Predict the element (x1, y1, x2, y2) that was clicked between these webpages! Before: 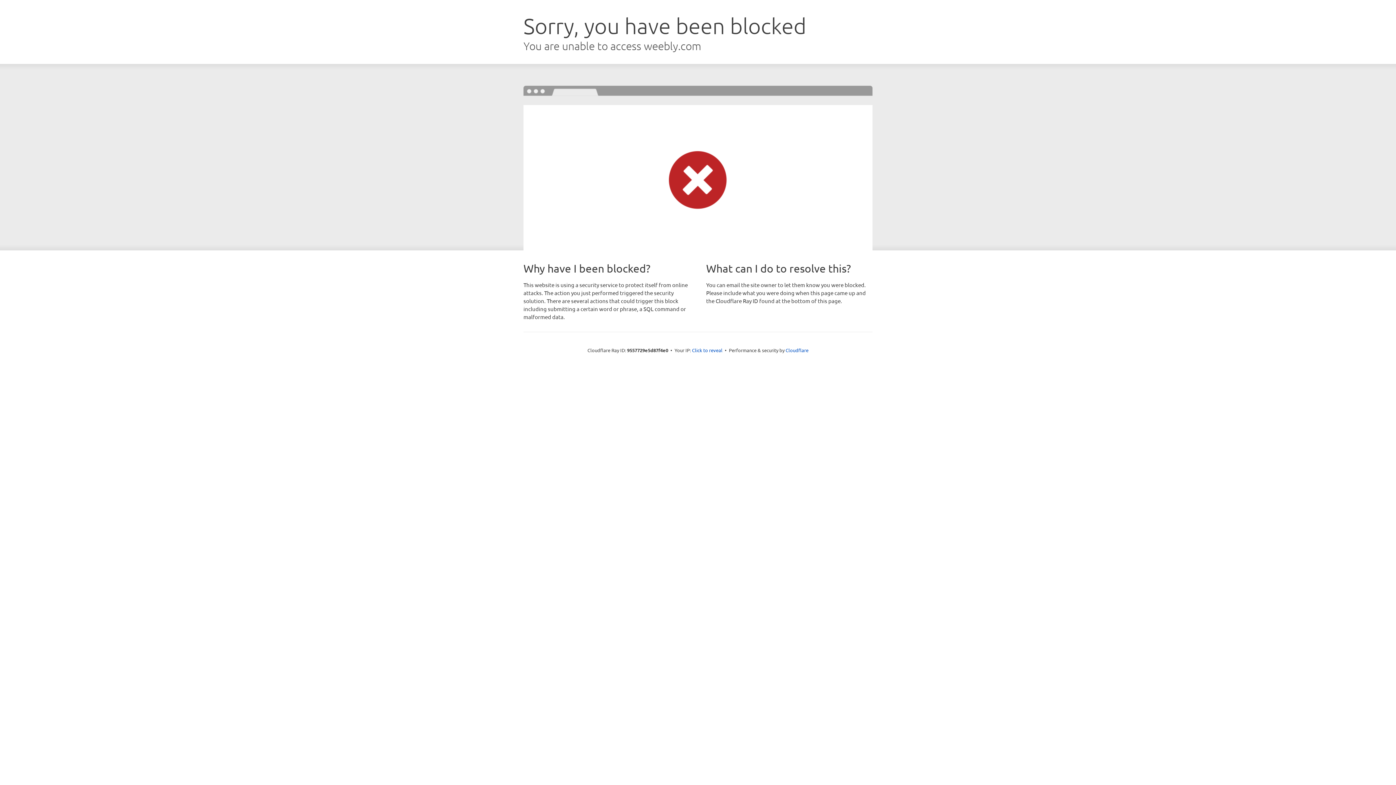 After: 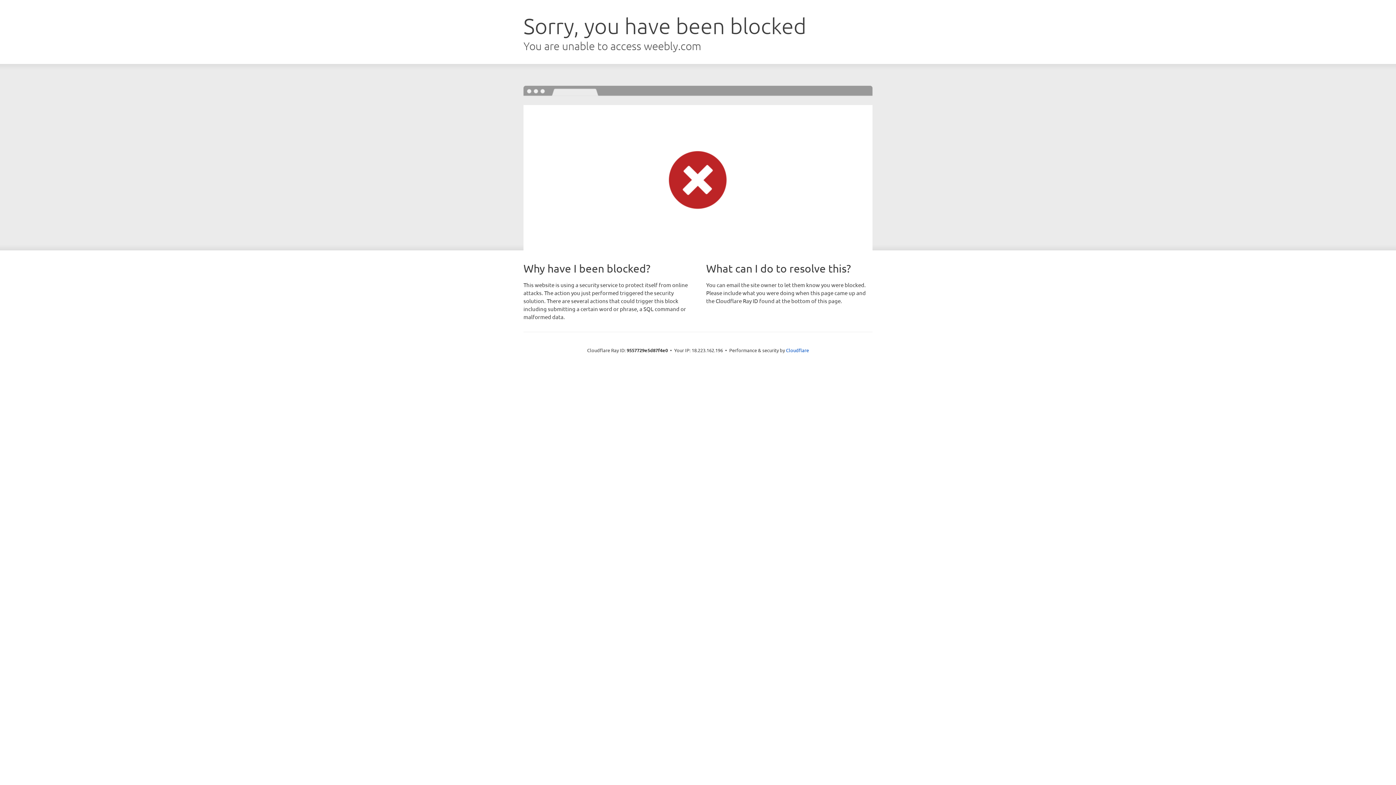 Action: bbox: (692, 346, 722, 353) label: Click to reveal